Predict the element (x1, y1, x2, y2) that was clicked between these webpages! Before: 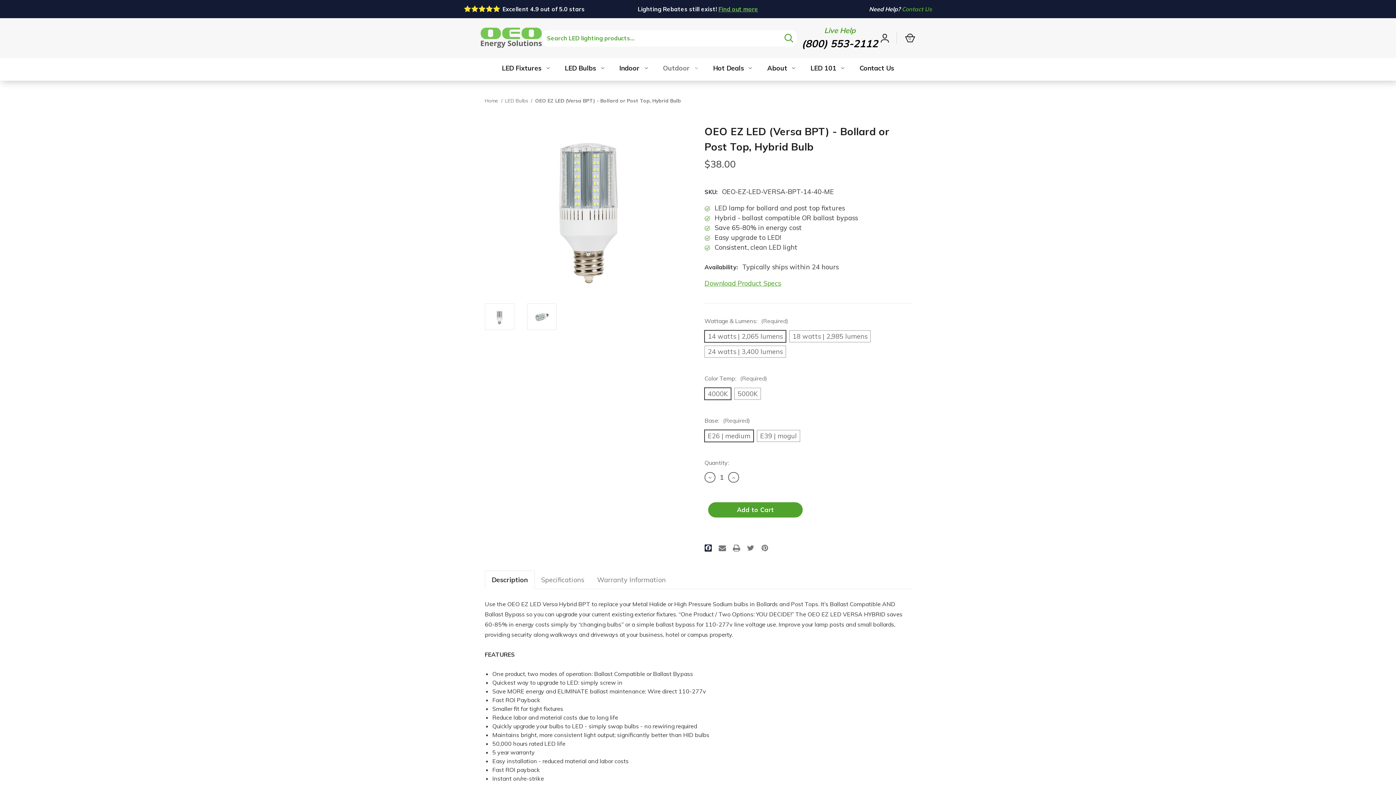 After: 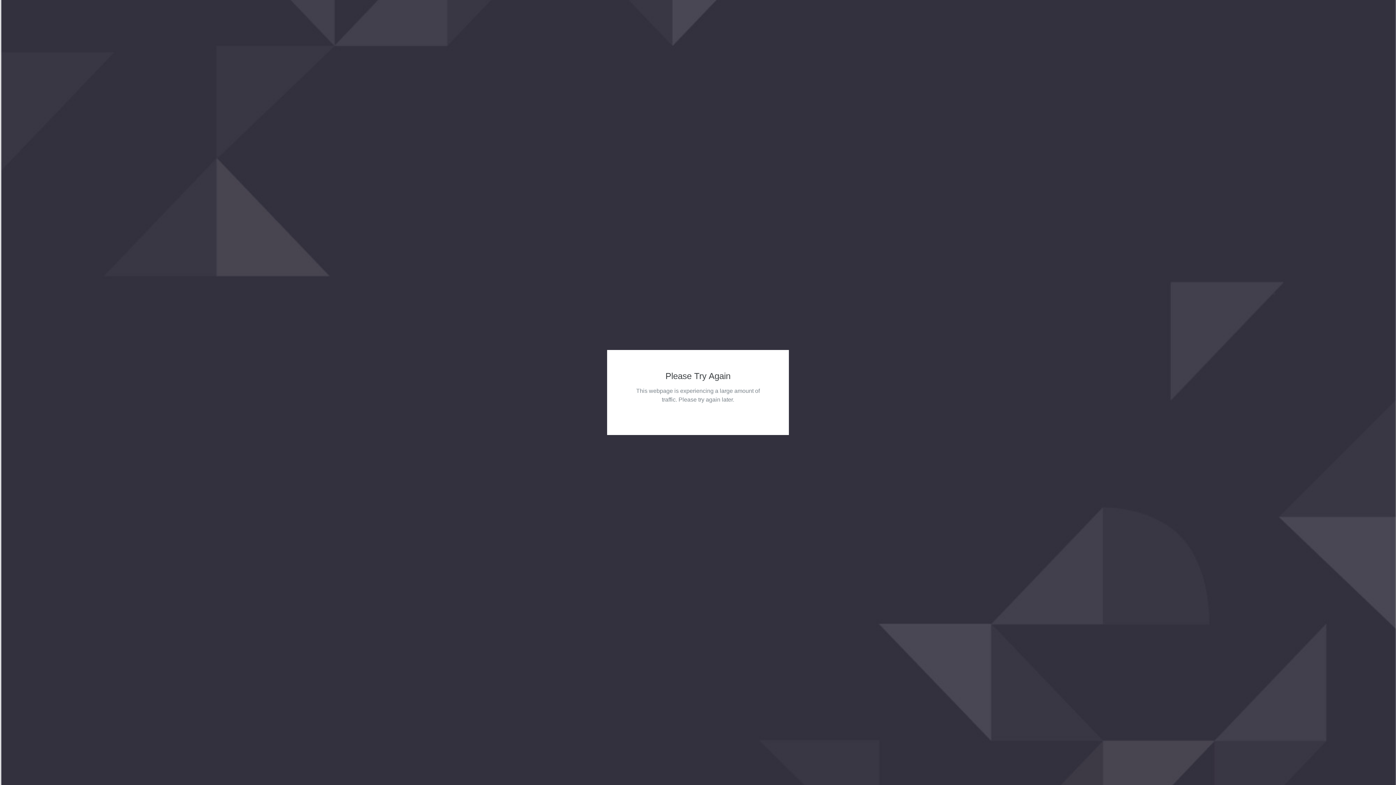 Action: label: Outdoor bbox: (655, 58, 705, 80)